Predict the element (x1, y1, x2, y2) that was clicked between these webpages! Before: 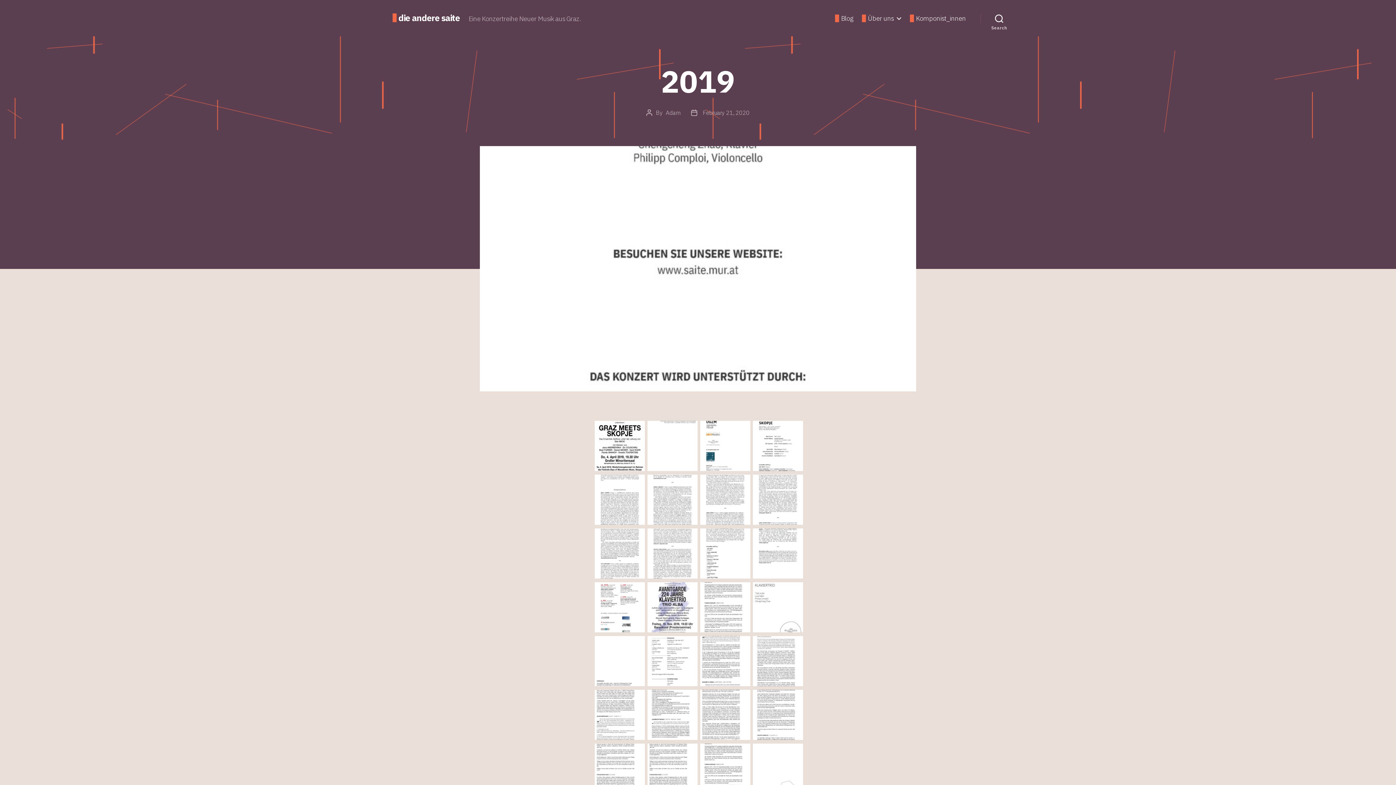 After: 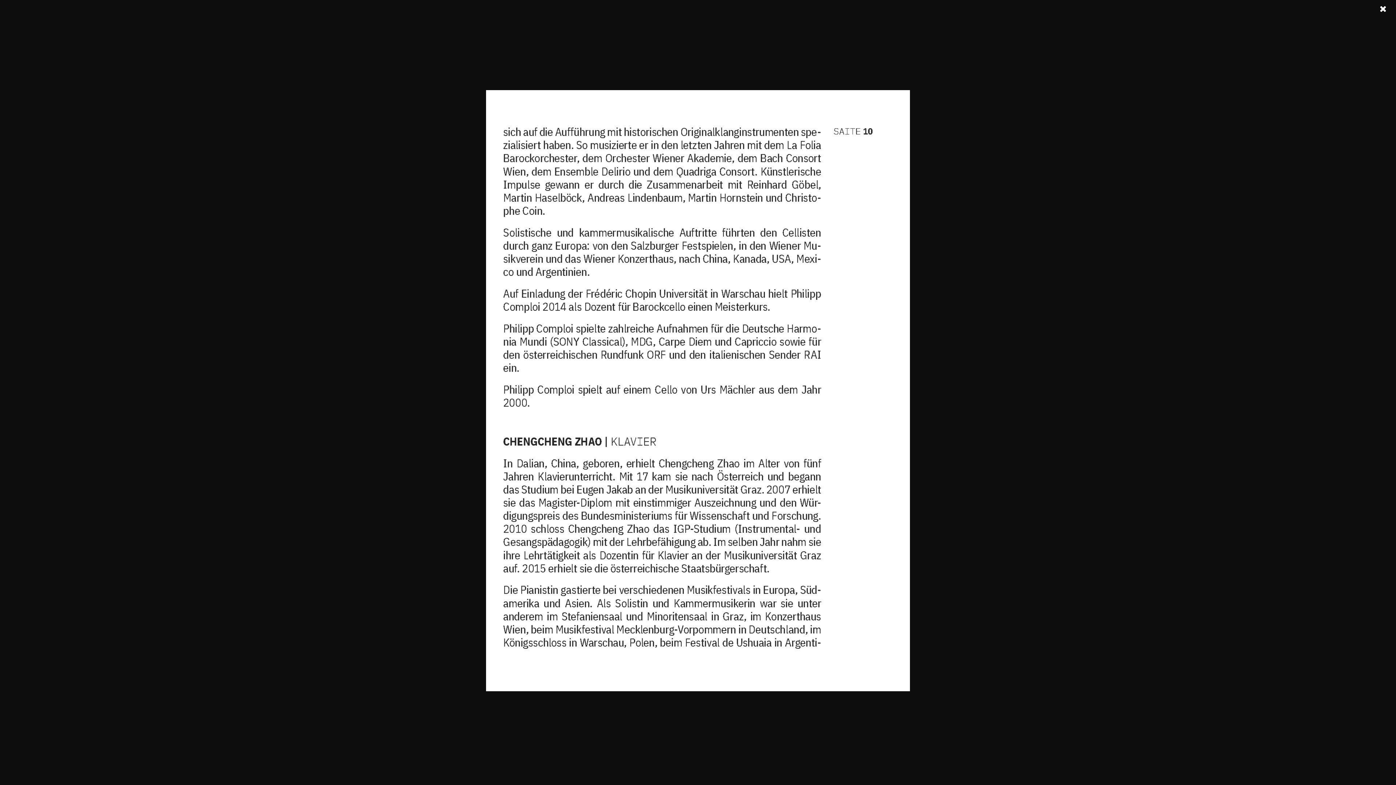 Action: bbox: (645, 744, 697, 797) label: 1511019_trio alba_programmheft_Page_10